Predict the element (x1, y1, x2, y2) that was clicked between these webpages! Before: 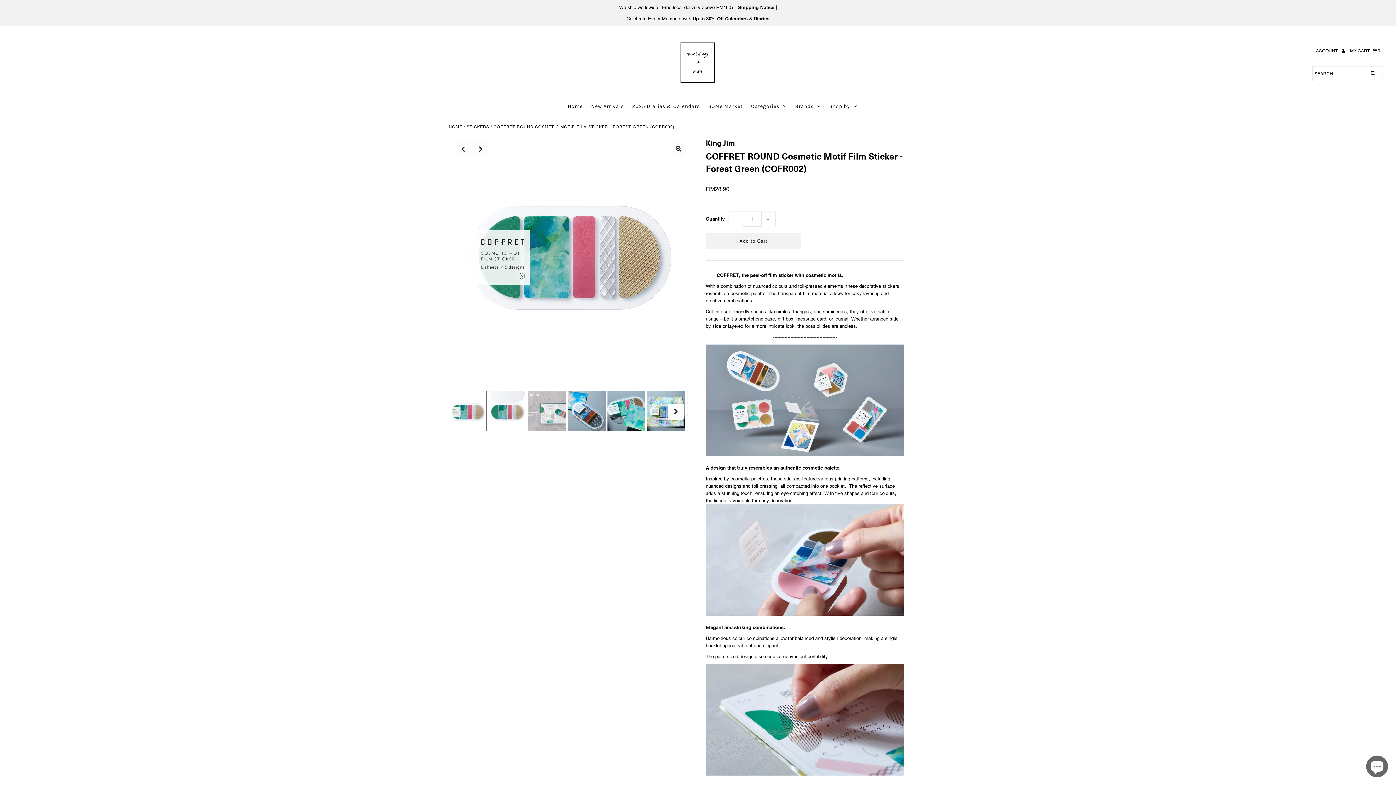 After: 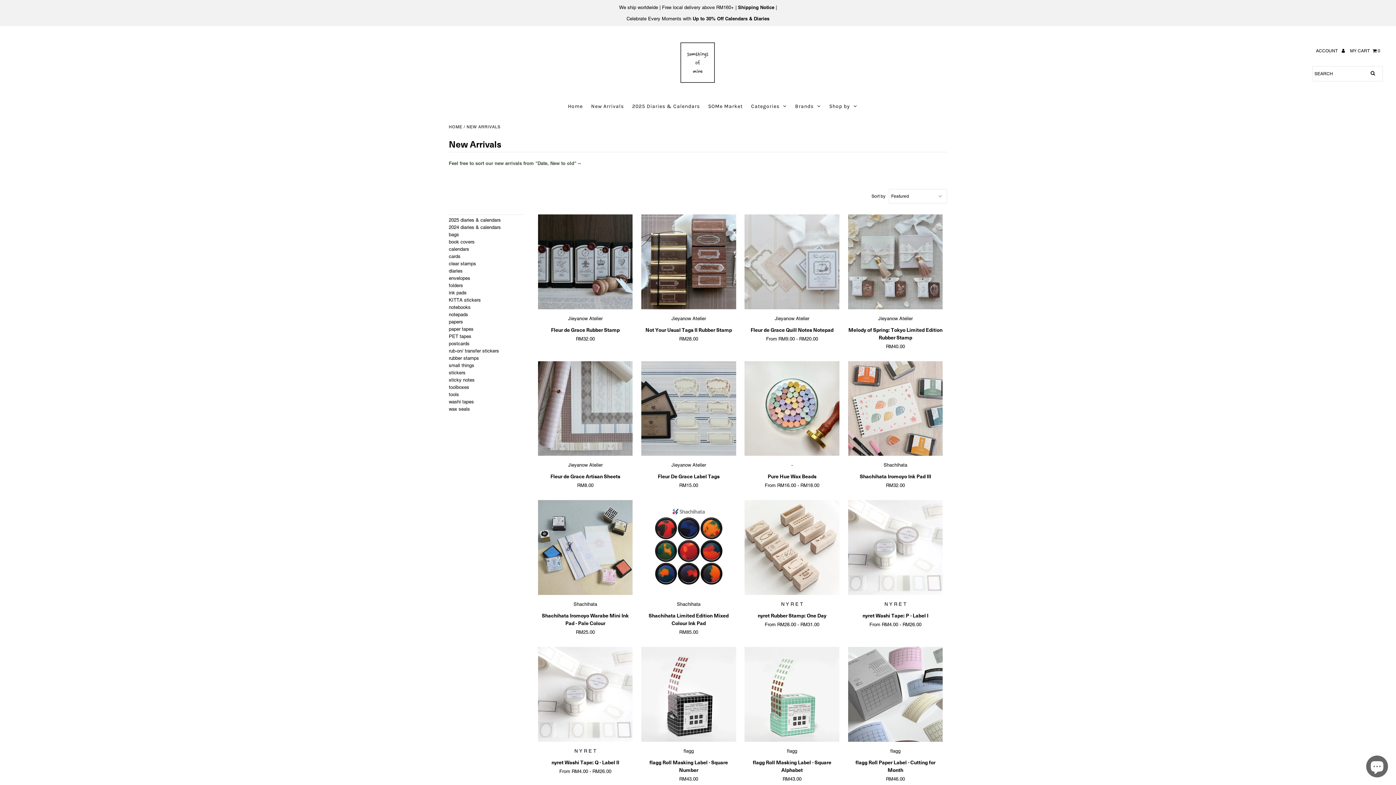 Action: label: Shop by bbox: (825, 98, 861, 114)